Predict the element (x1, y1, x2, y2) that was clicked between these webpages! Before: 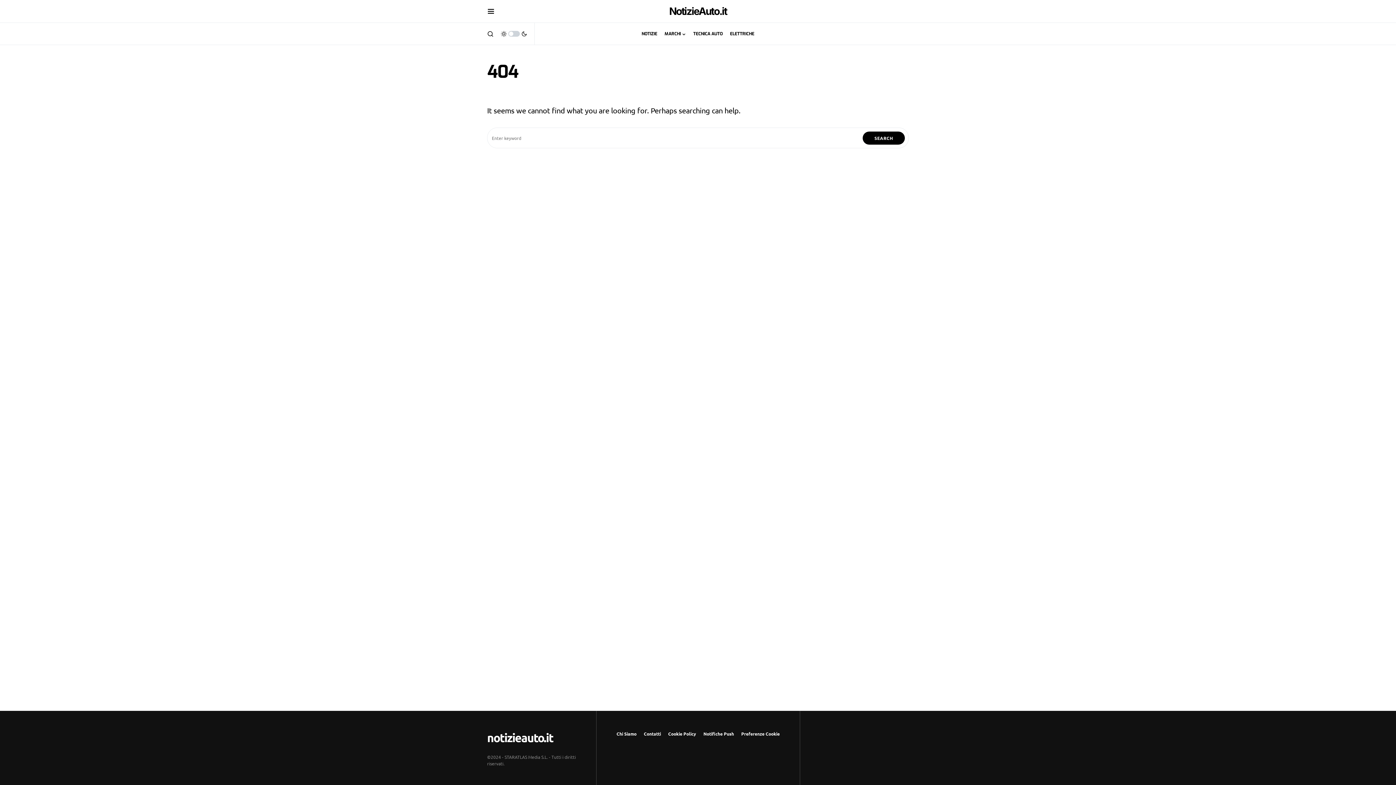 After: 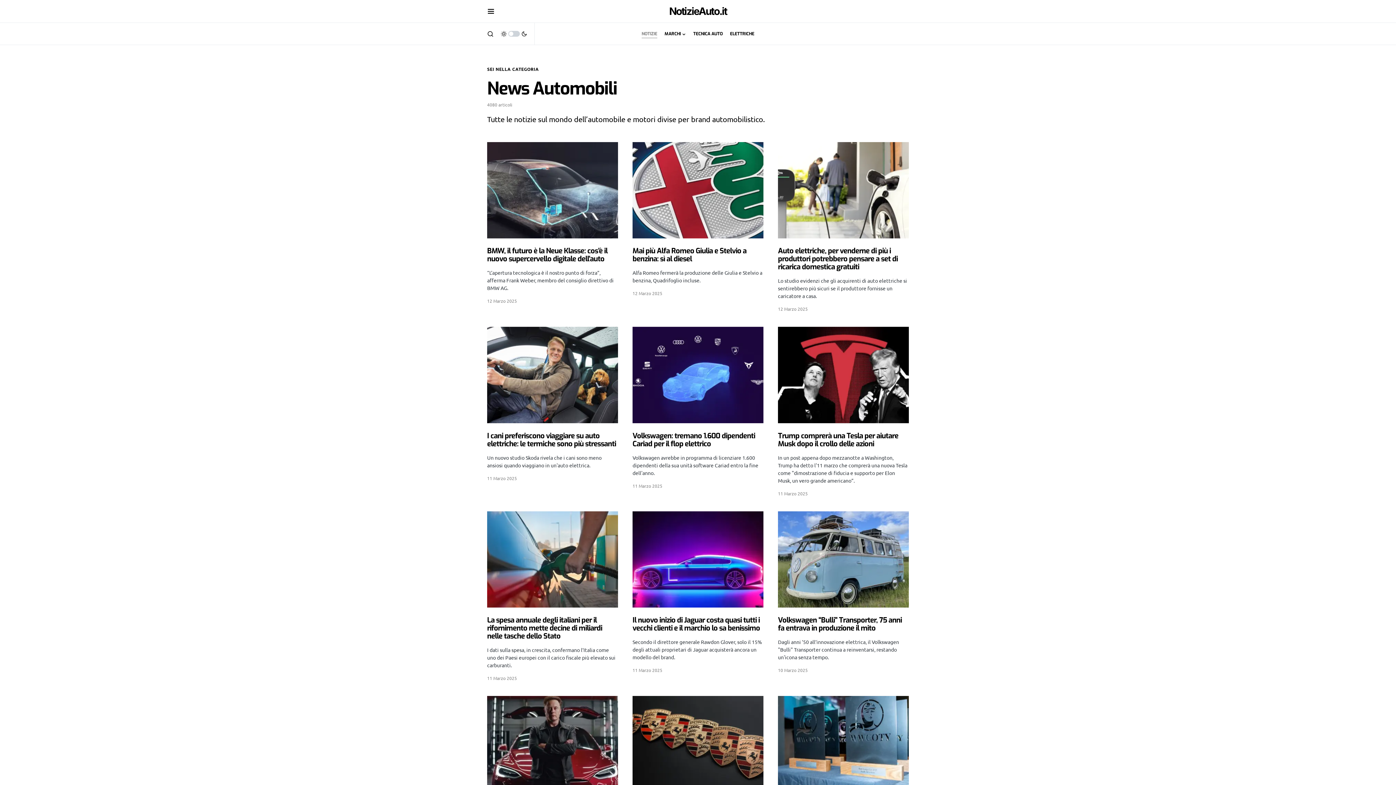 Action: label: NOTIZIE bbox: (641, 22, 657, 44)